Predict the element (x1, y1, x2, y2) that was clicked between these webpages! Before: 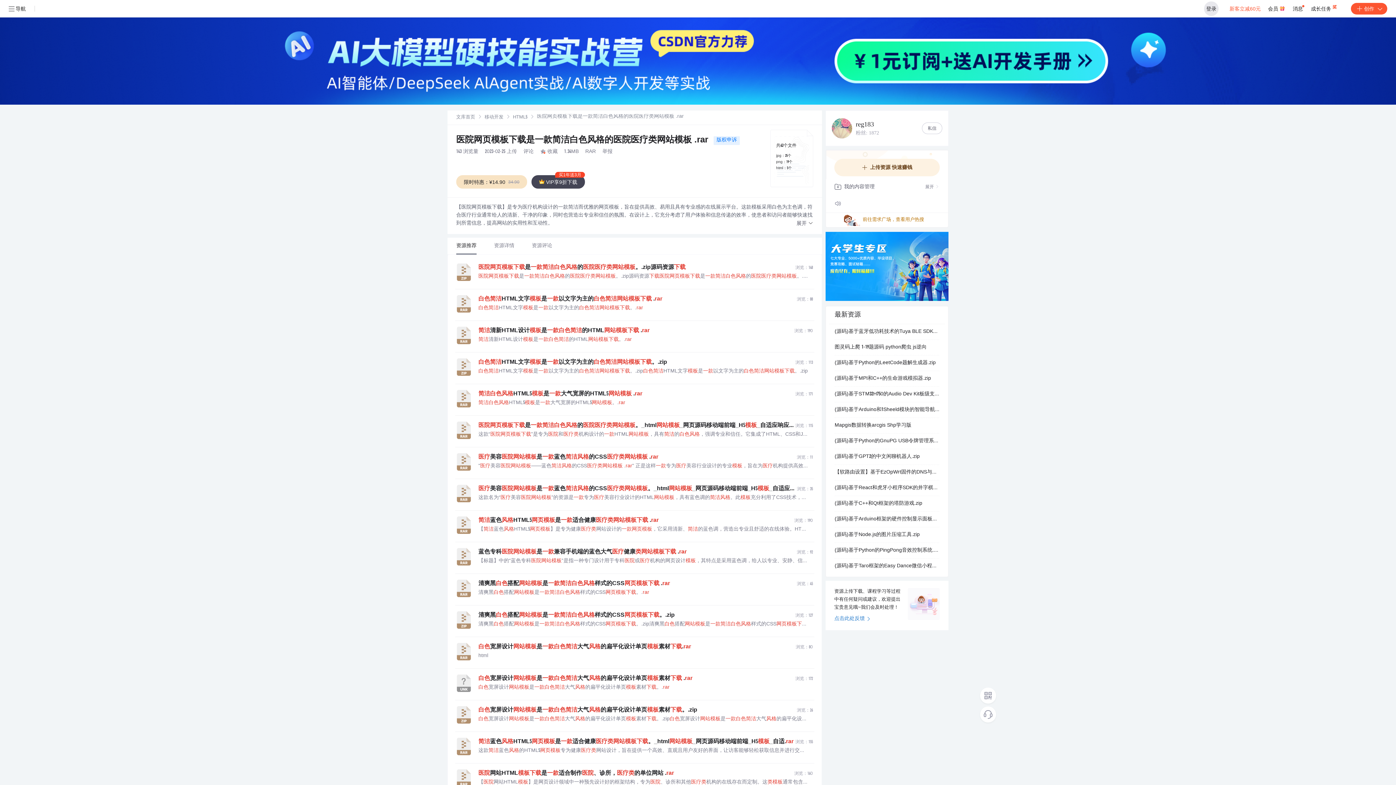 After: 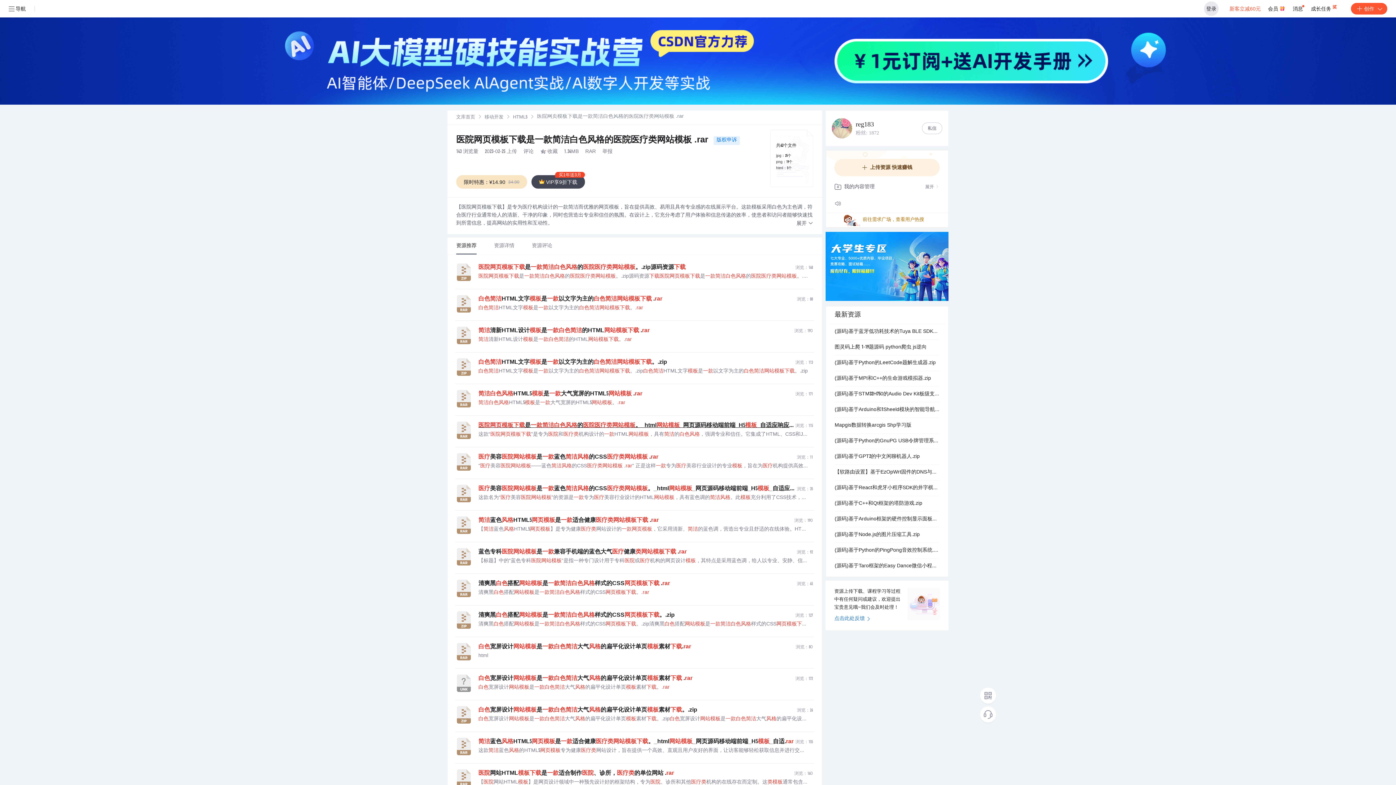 Action: label: 医院网页模板下载是一款简洁白色风格的医院医疗类网站模板。_html网站模板_网页源码移动端前端_H5模板_自适应响应式.rar
浏览：115 bbox: (478, 421, 814, 429)